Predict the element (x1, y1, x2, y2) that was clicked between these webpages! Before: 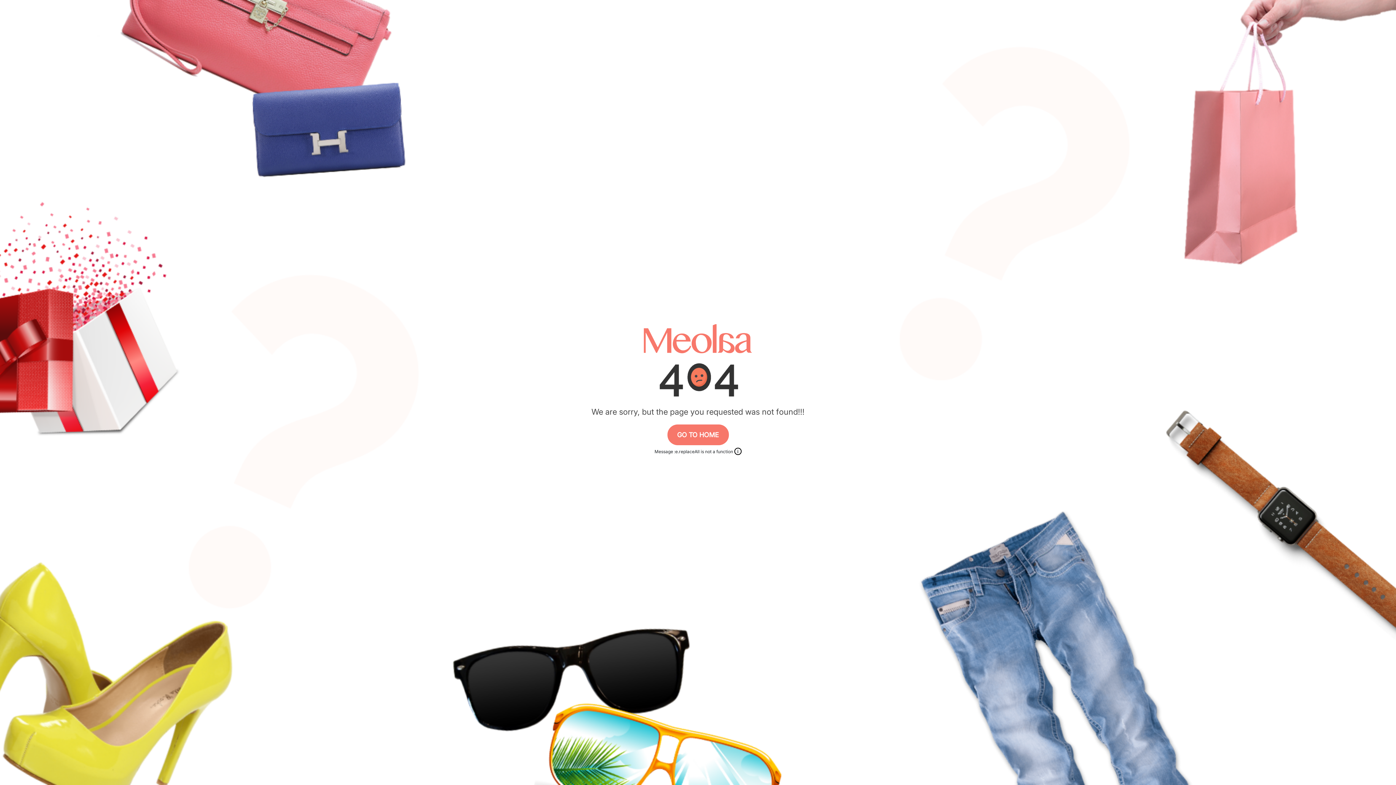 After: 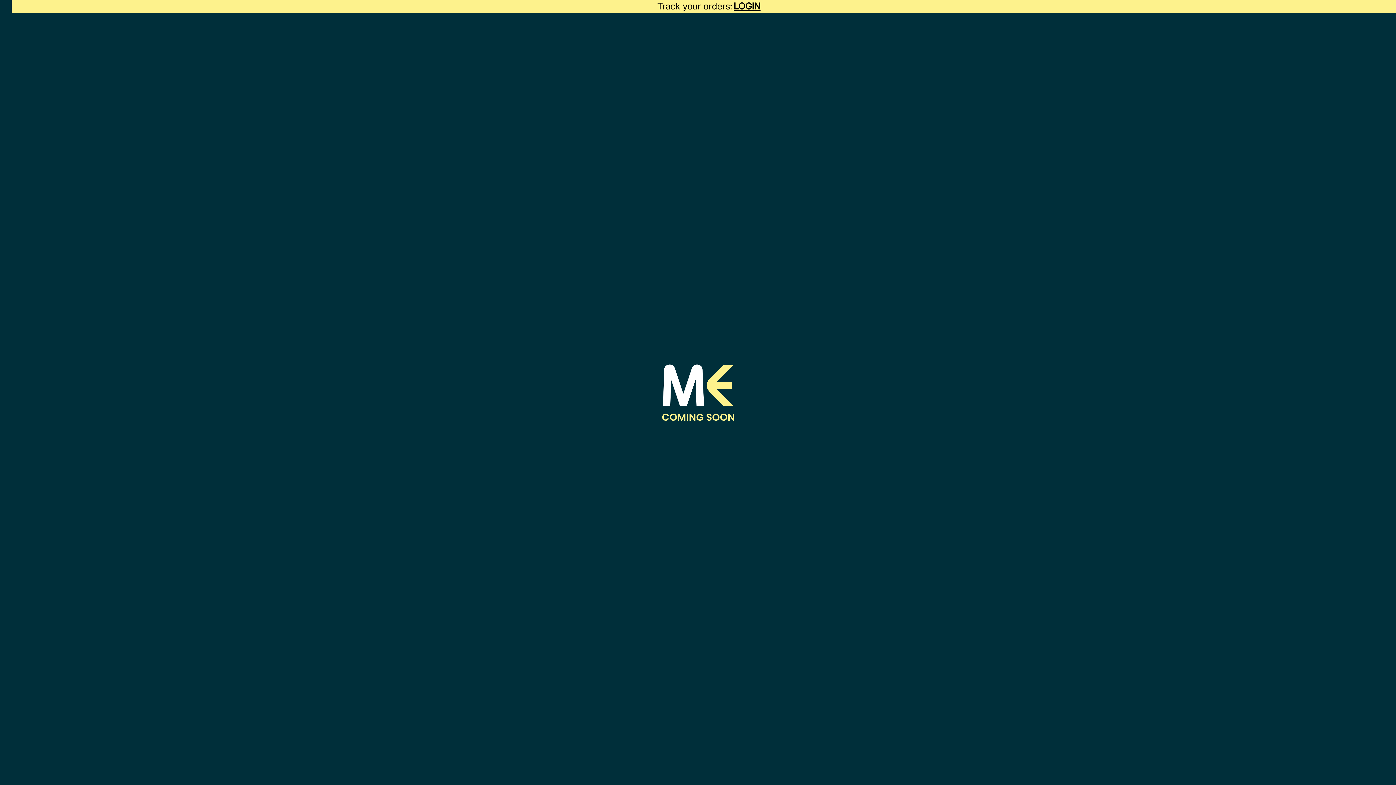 Action: bbox: (667, 424, 728, 445) label: GO TO HOME